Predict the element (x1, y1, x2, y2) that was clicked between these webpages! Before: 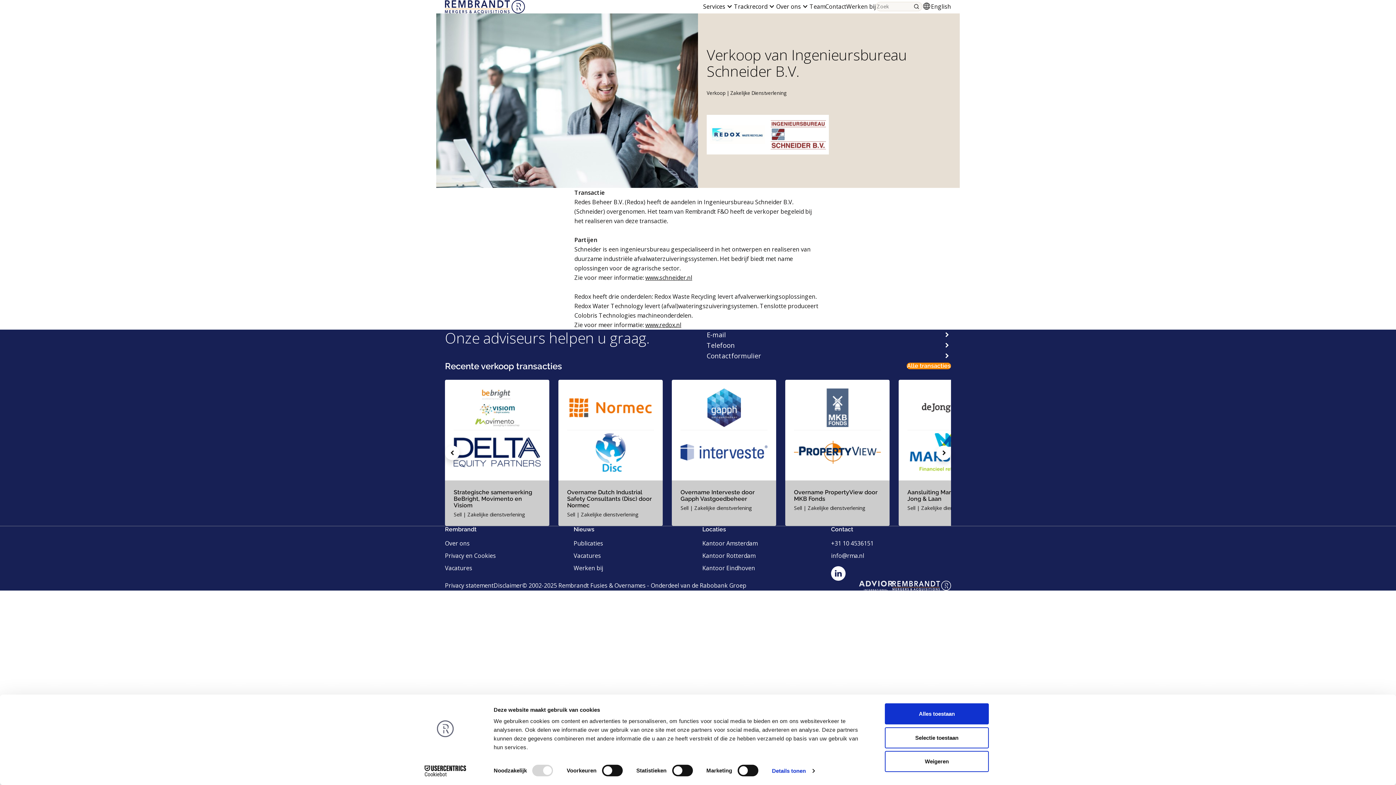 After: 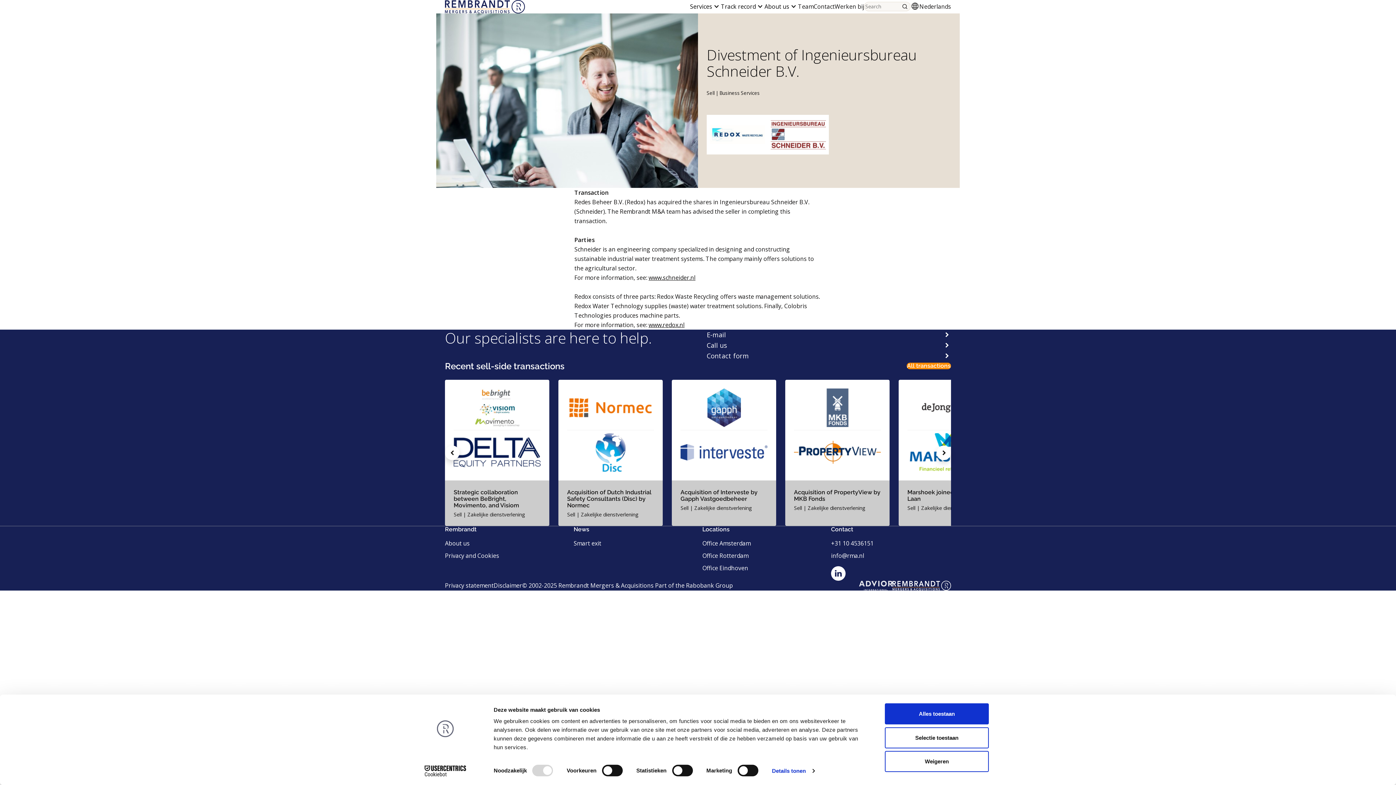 Action: bbox: (922, 1, 951, 11) label: English